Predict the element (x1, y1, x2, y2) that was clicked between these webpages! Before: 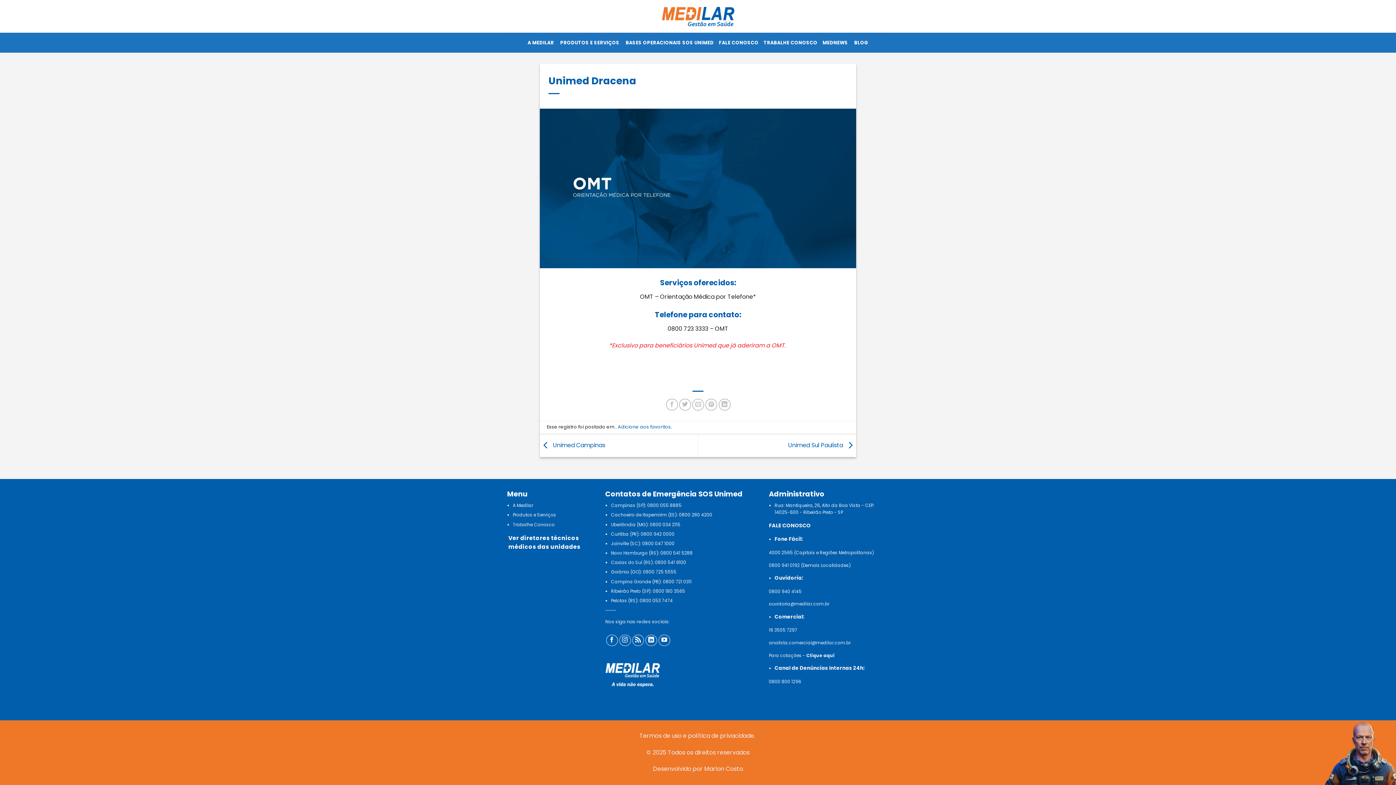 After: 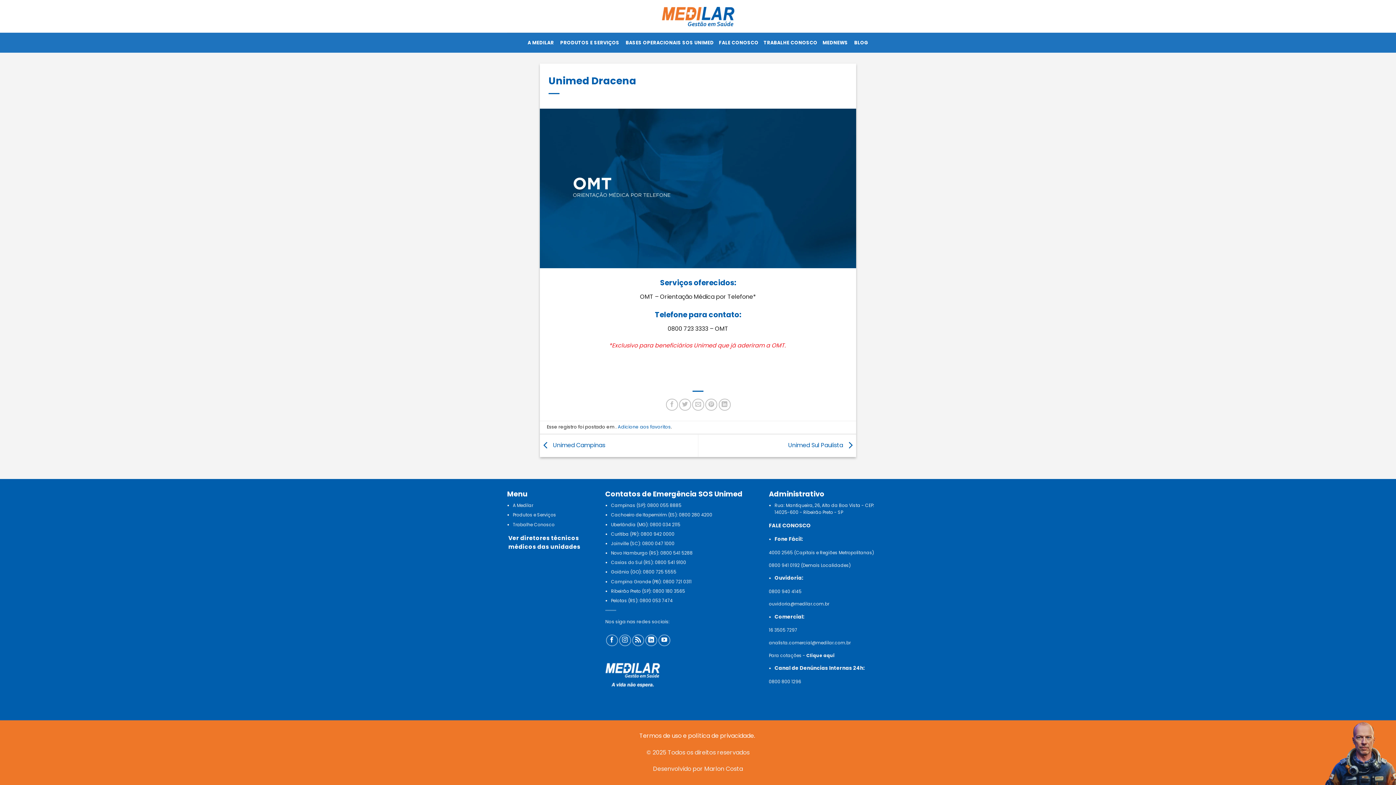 Action: label: Termos de uso e política de privacidade.  bbox: (639, 731, 756, 740)